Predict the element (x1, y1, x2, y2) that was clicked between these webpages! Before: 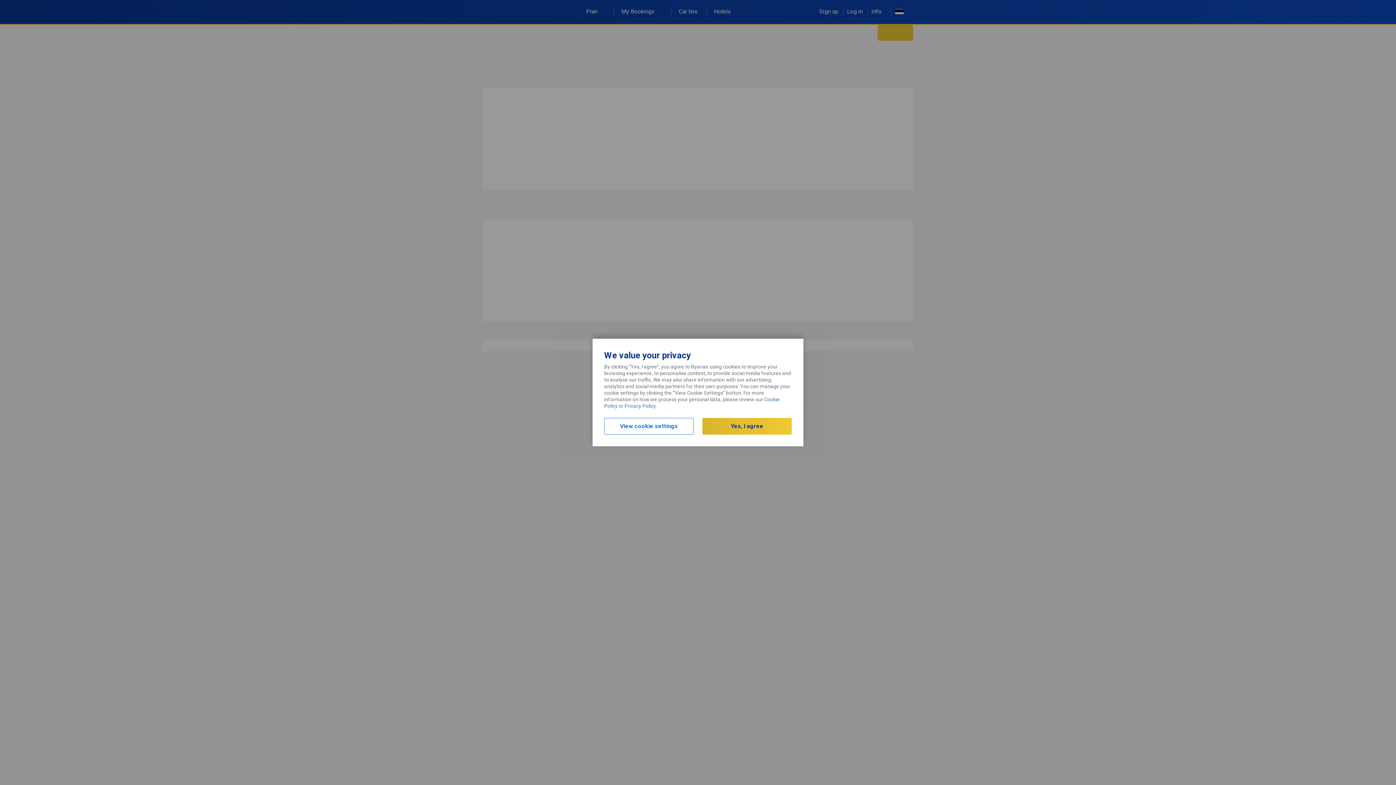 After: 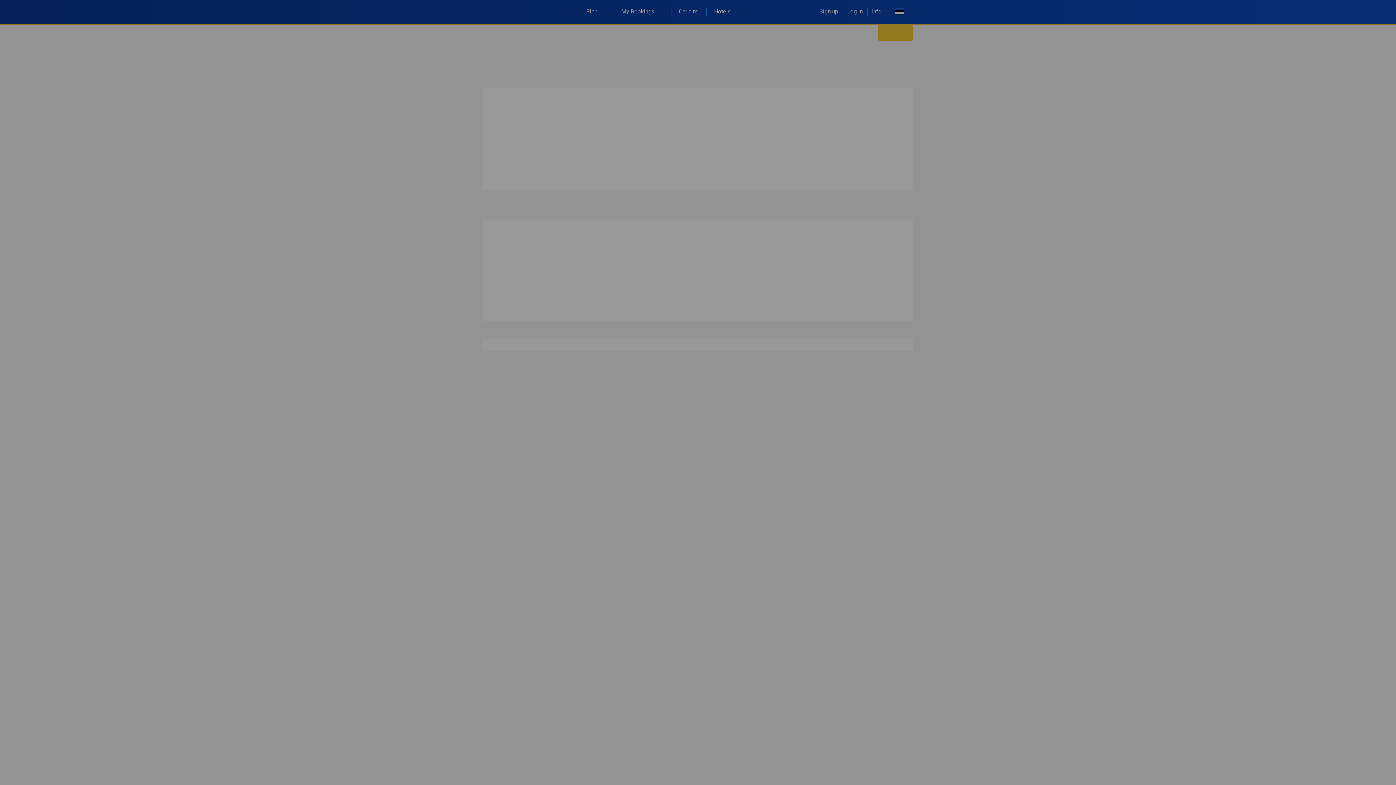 Action: label: View cookie settings bbox: (604, 418, 693, 434)